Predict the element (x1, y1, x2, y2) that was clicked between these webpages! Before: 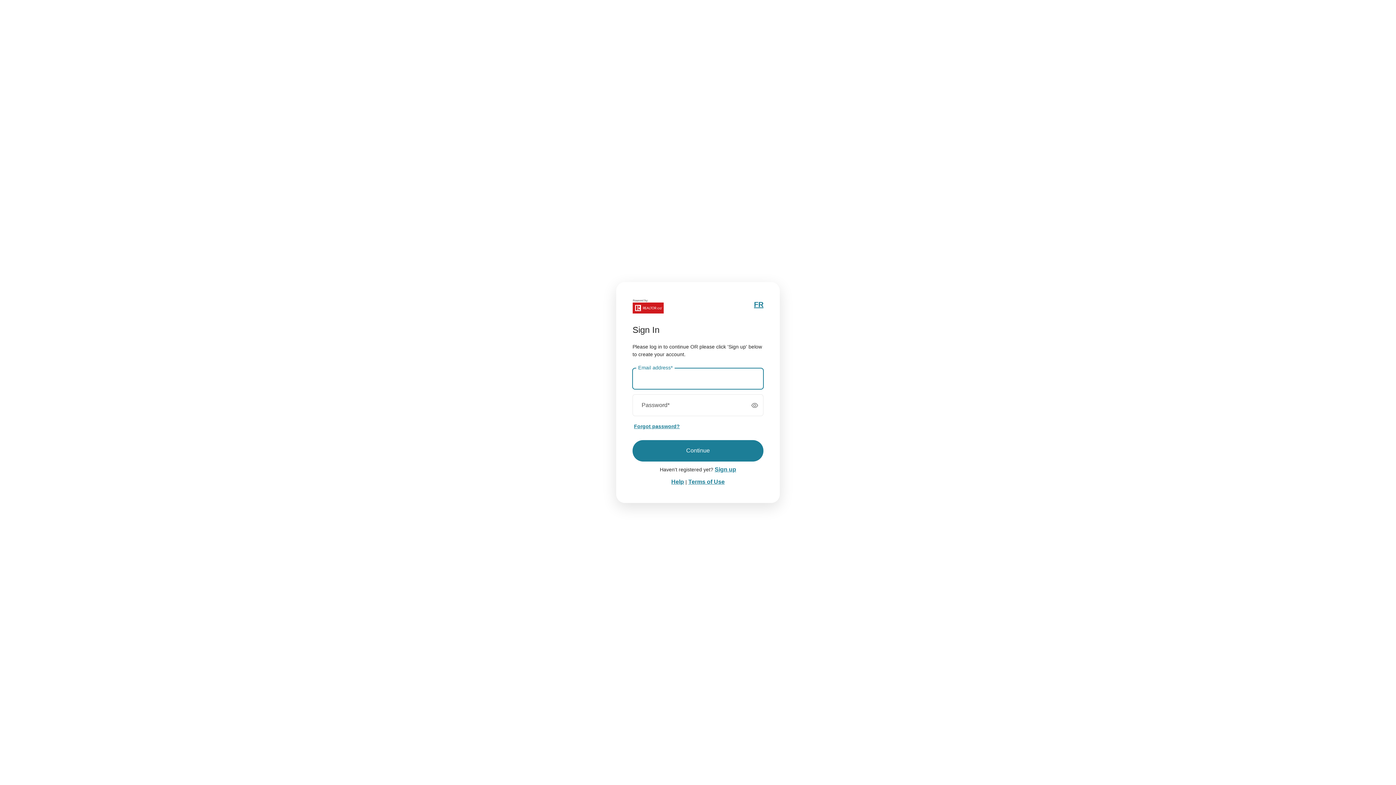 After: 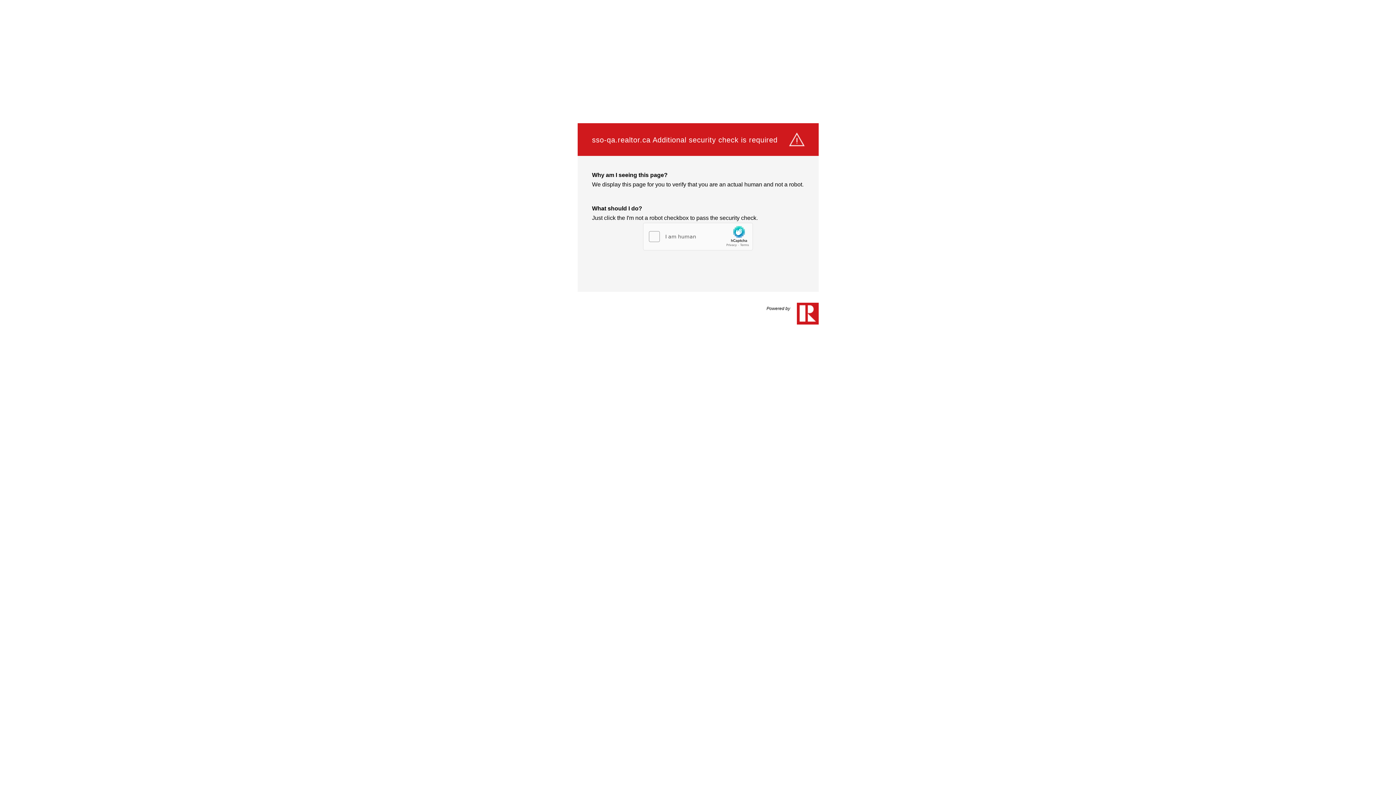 Action: label: Terms of Use bbox: (688, 478, 724, 484)